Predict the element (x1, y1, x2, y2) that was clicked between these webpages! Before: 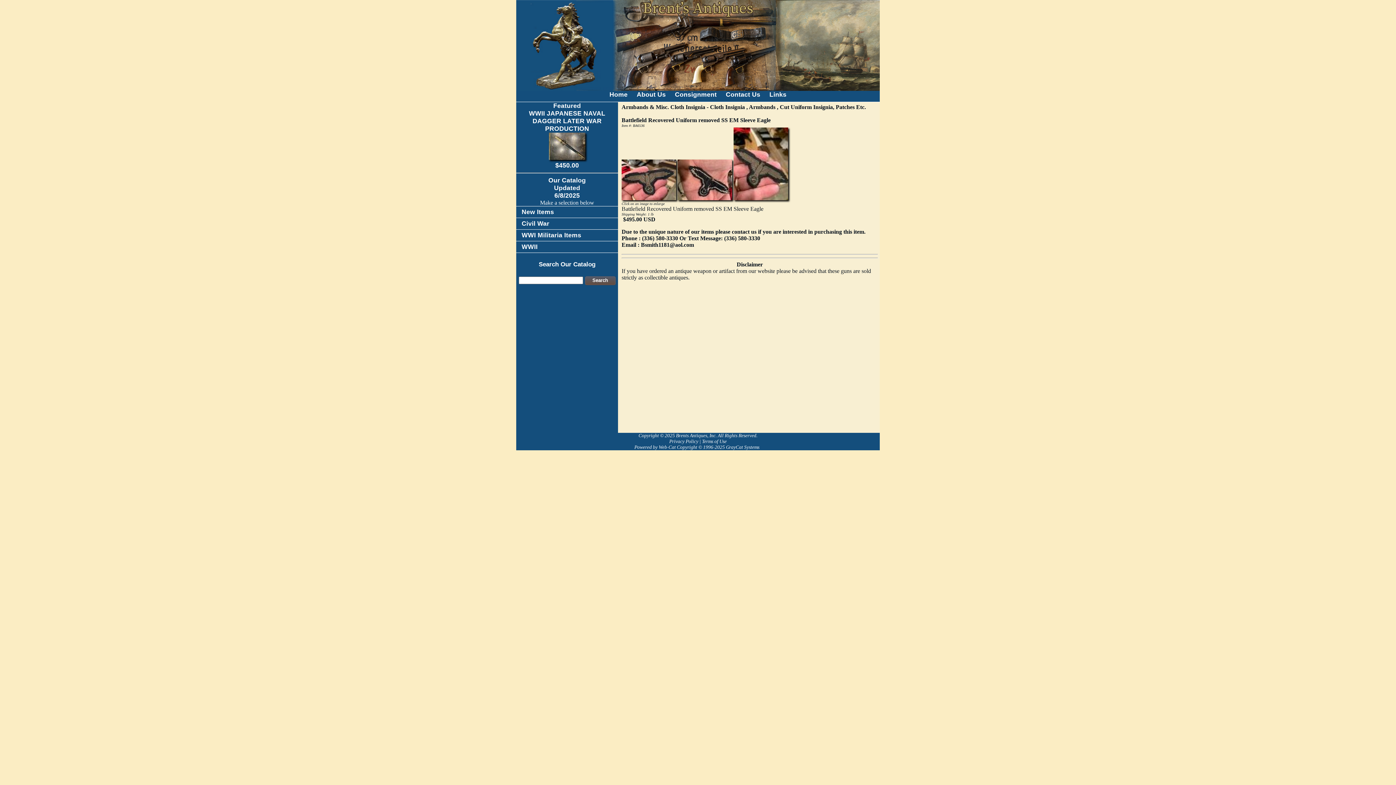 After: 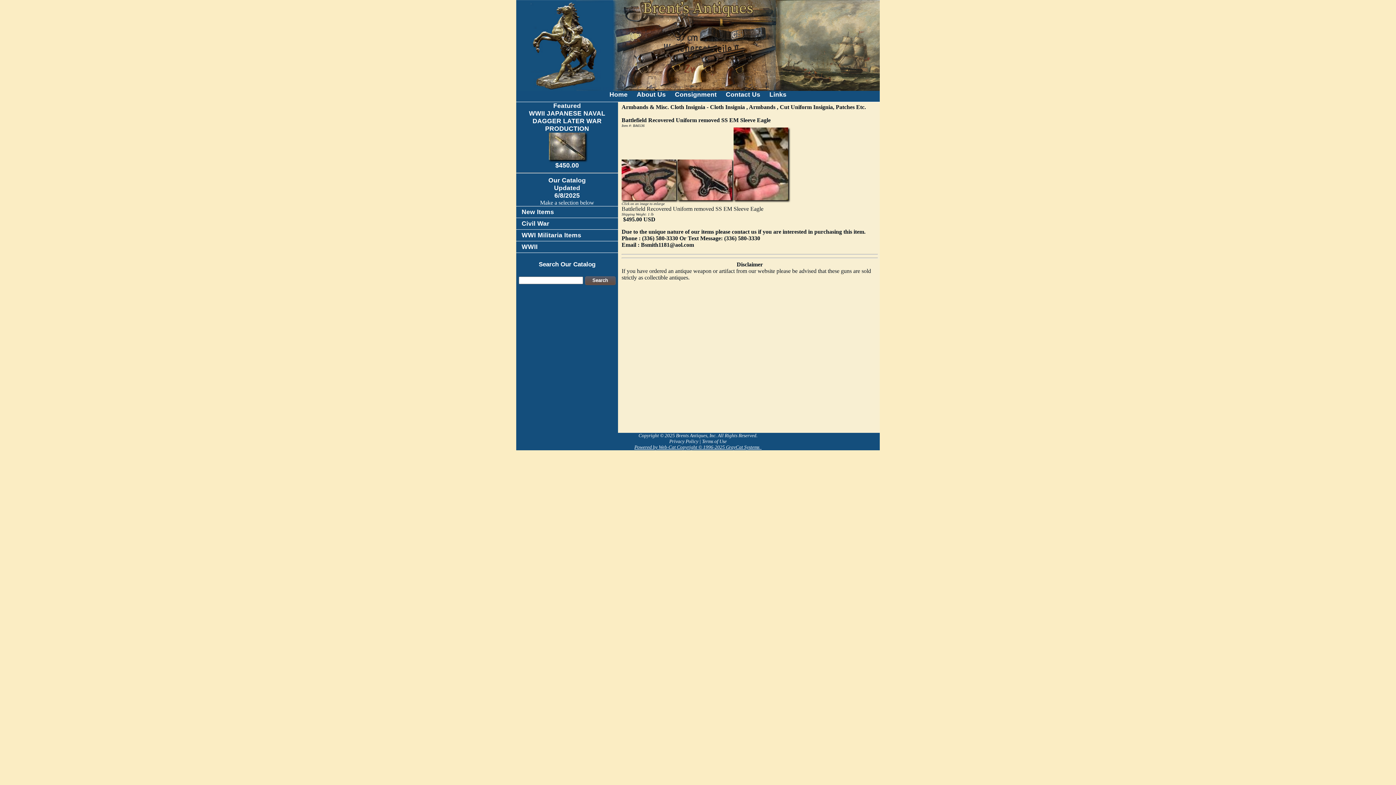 Action: label: Powered by Web-Cat Copyright © 1996-2025 GrayCat Systems   bbox: (634, 444, 761, 450)